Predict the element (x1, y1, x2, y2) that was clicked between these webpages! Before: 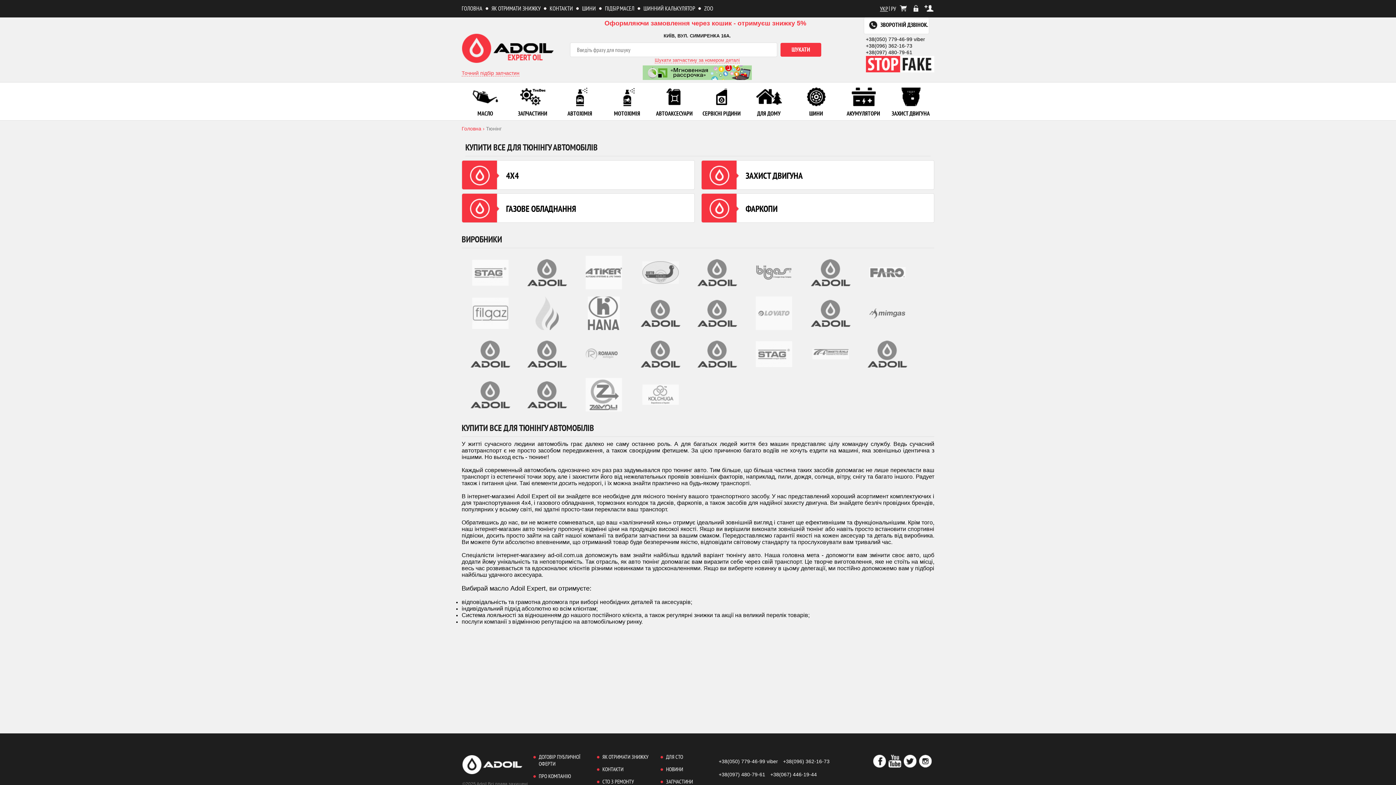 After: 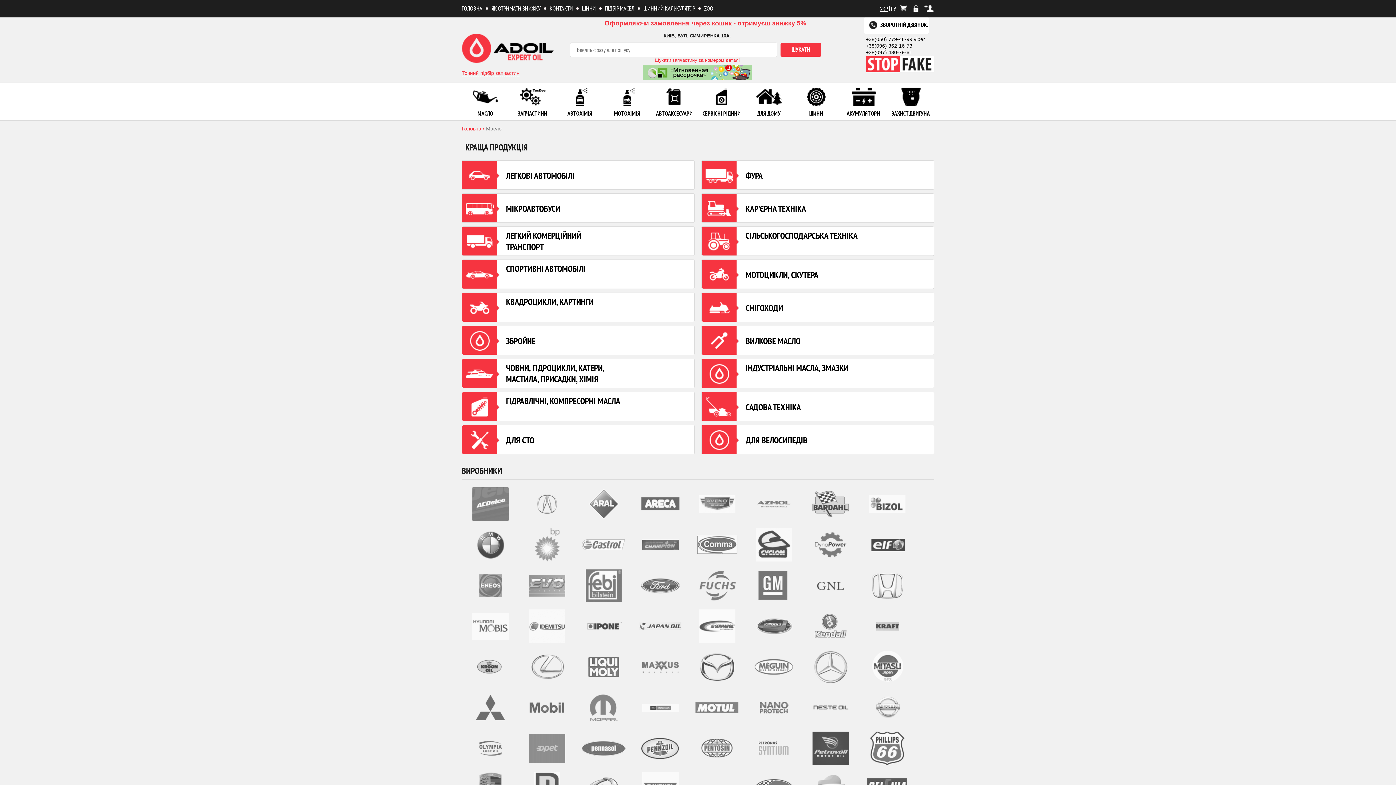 Action: bbox: (461, 82, 509, 120) label: МАСЛО